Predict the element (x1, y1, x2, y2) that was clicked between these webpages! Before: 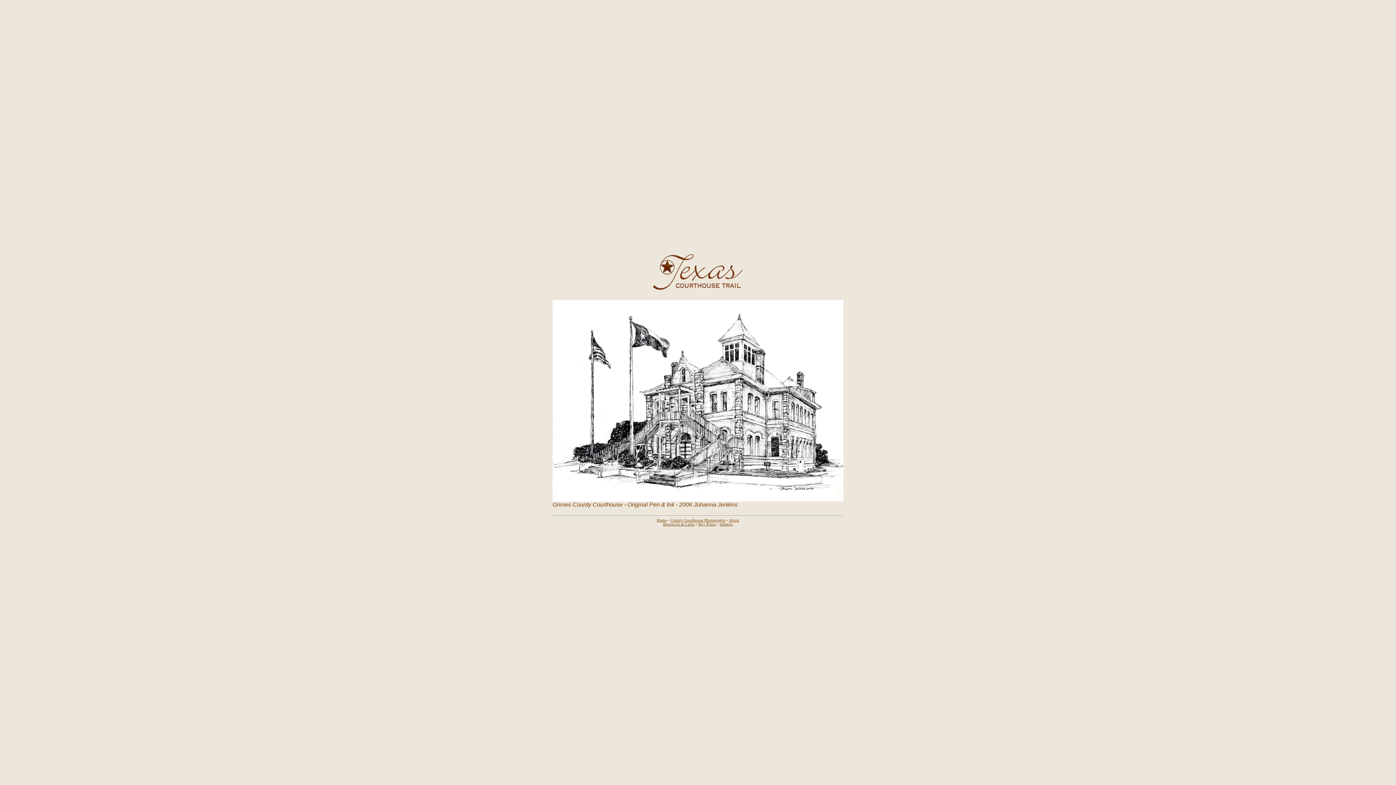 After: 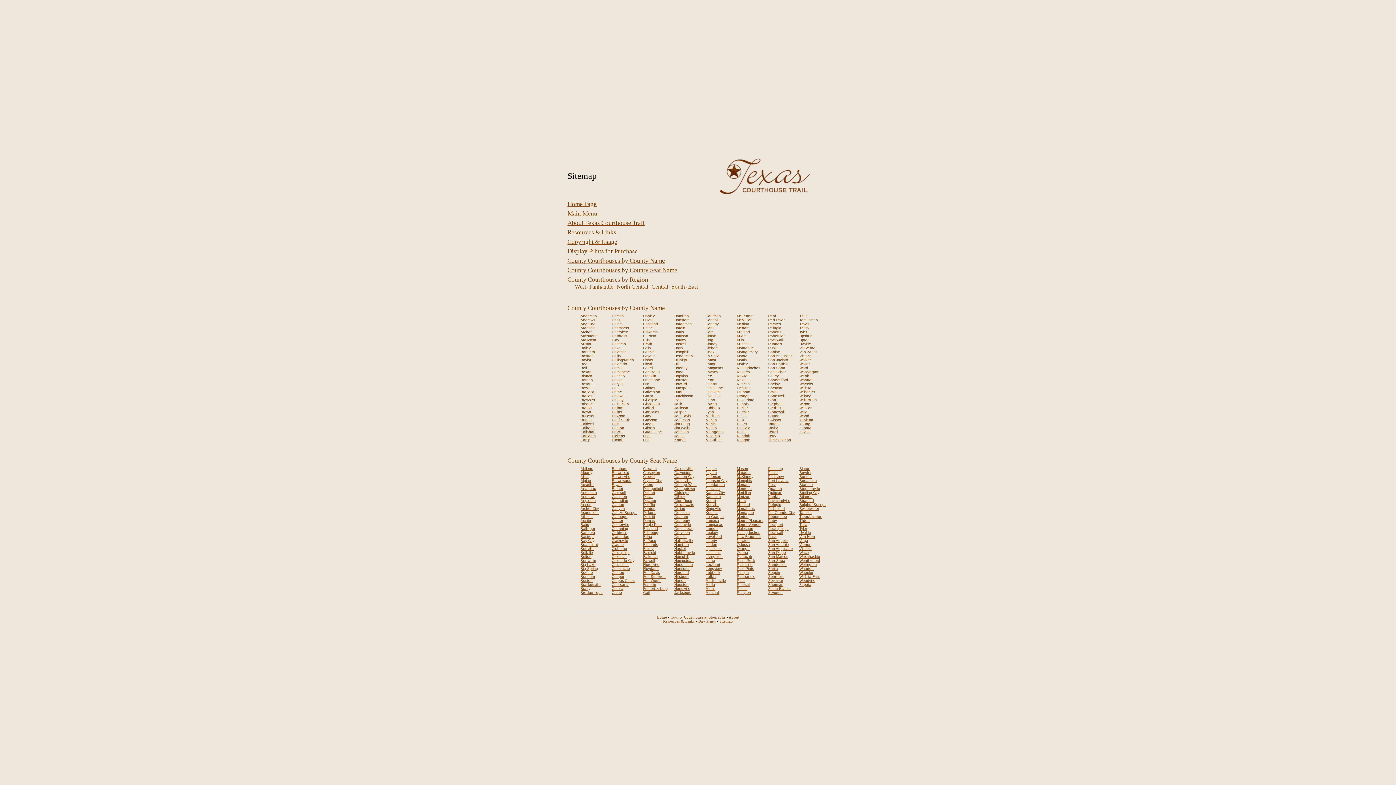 Action: bbox: (719, 522, 733, 526) label: Sitemap